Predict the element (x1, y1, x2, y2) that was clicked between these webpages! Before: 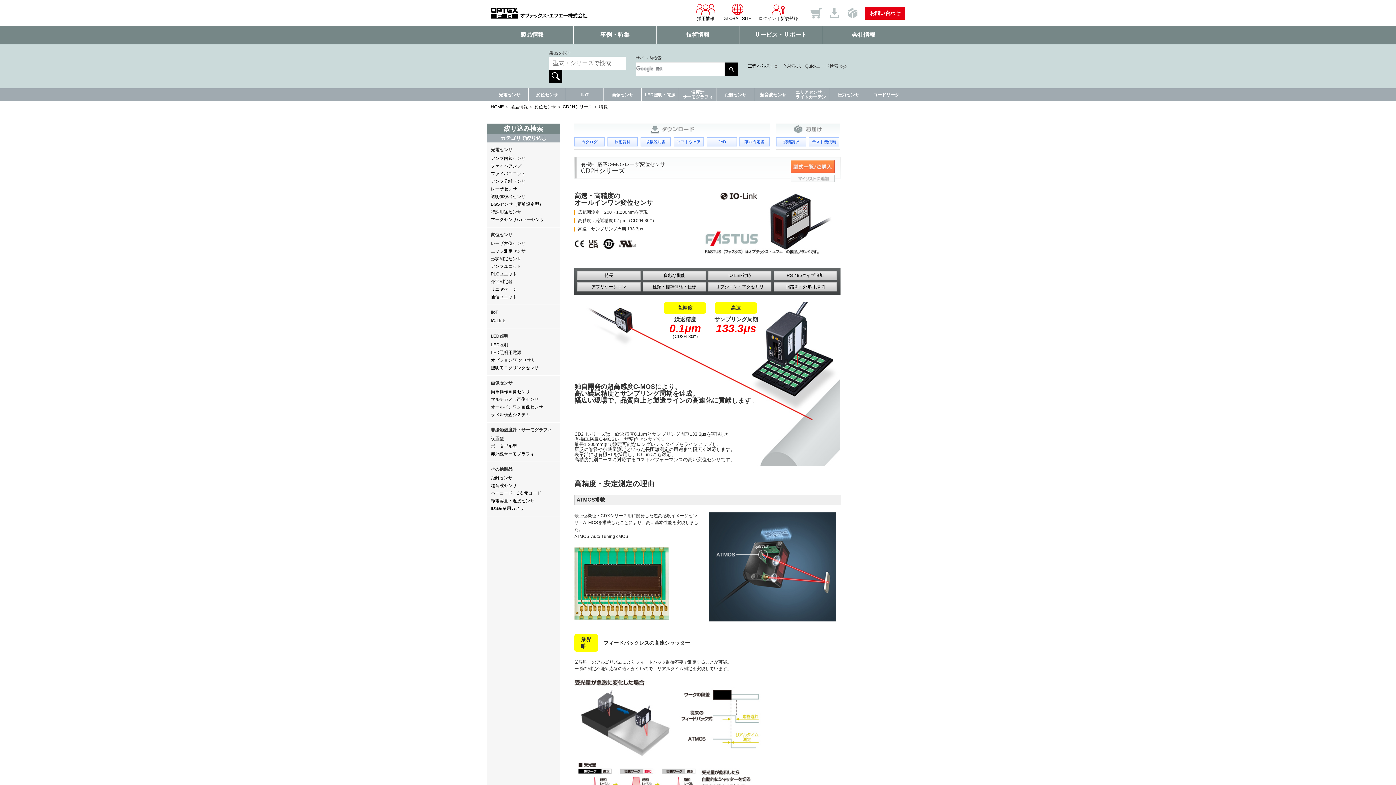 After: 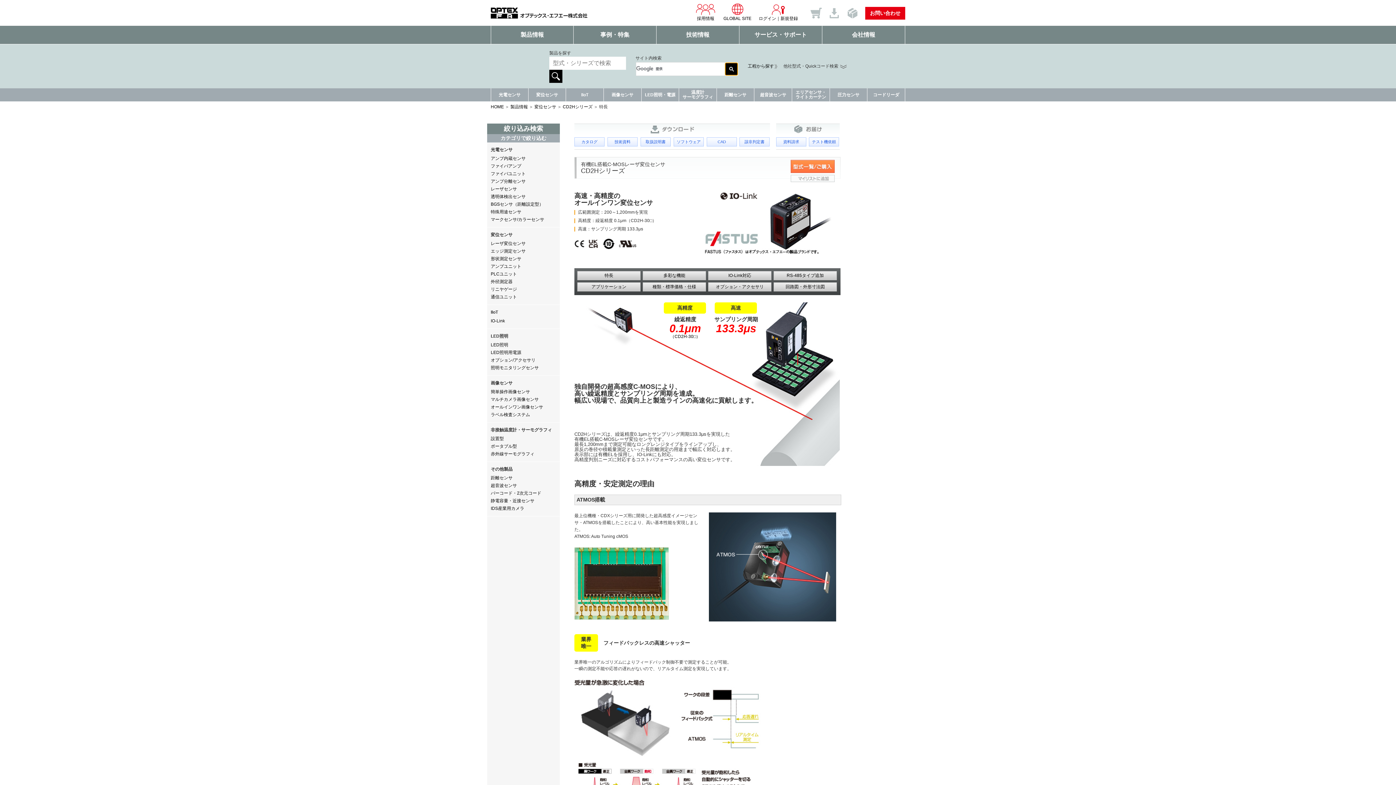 Action: bbox: (725, 62, 738, 75)